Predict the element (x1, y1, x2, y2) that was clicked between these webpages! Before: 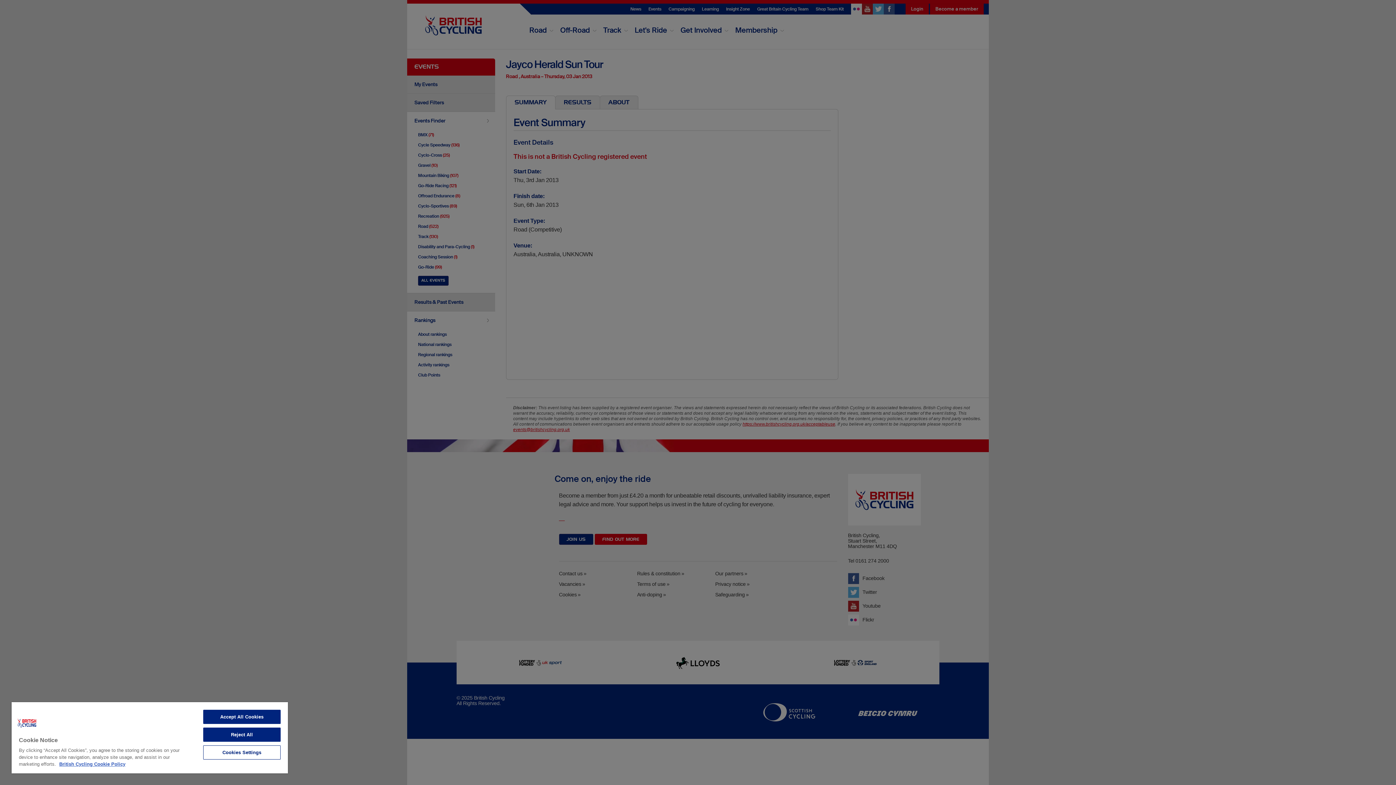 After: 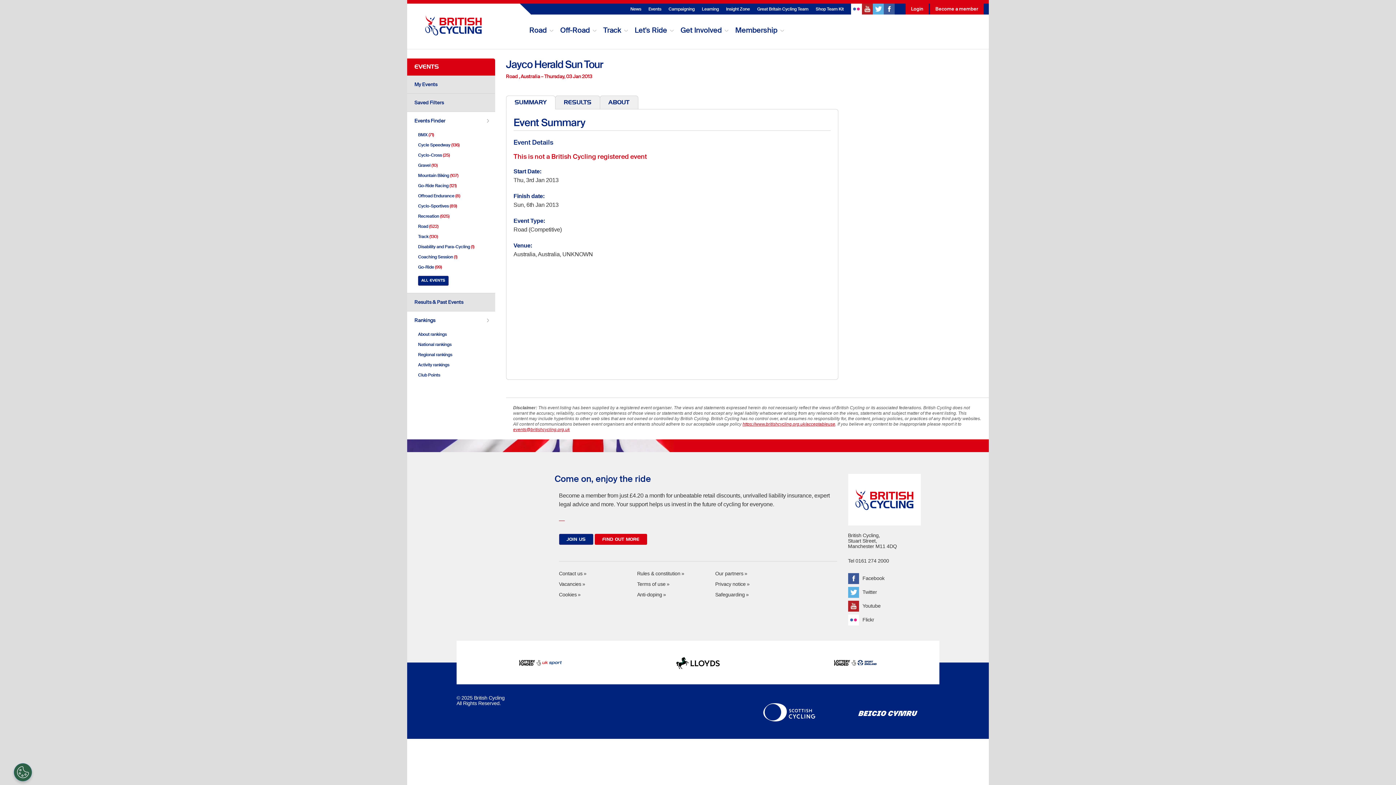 Action: bbox: (203, 728, 280, 742) label: Reject All